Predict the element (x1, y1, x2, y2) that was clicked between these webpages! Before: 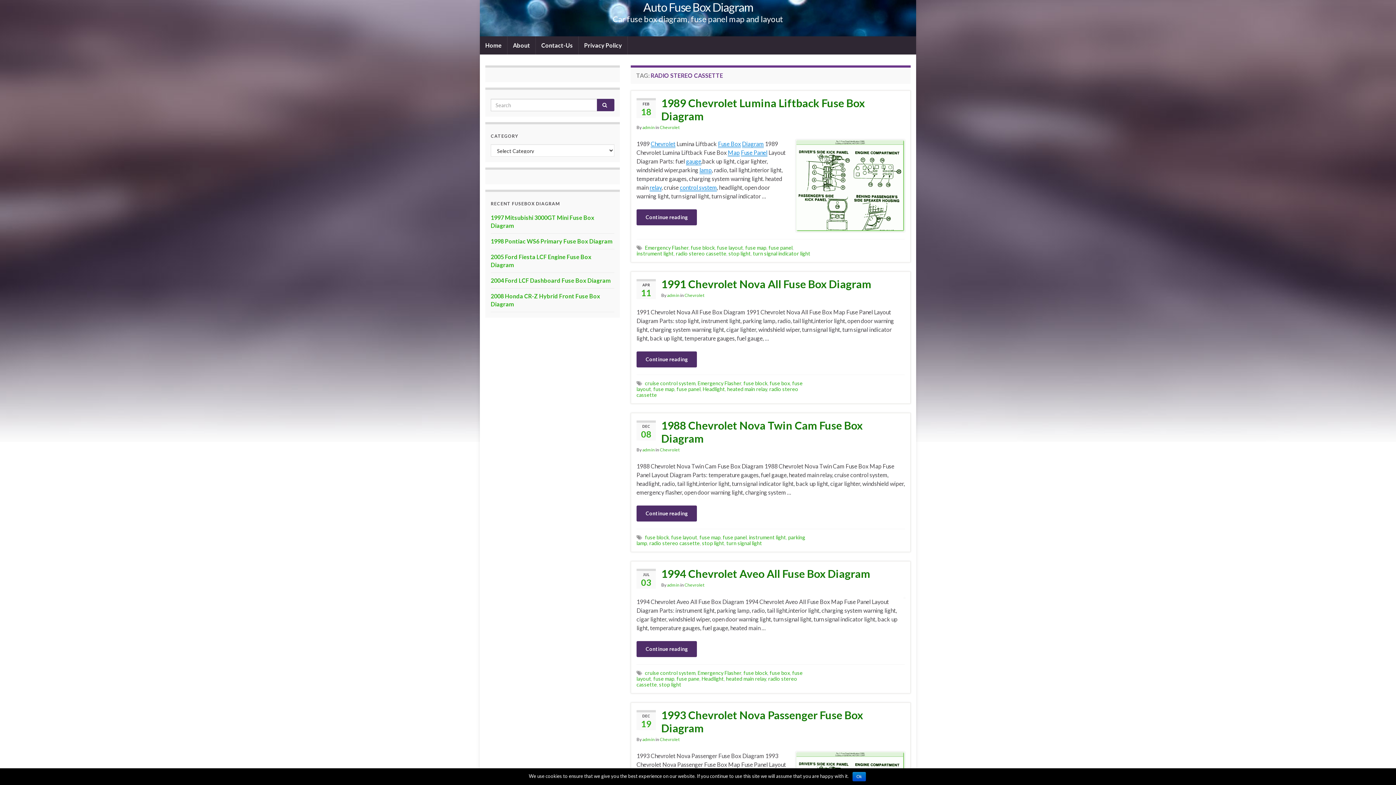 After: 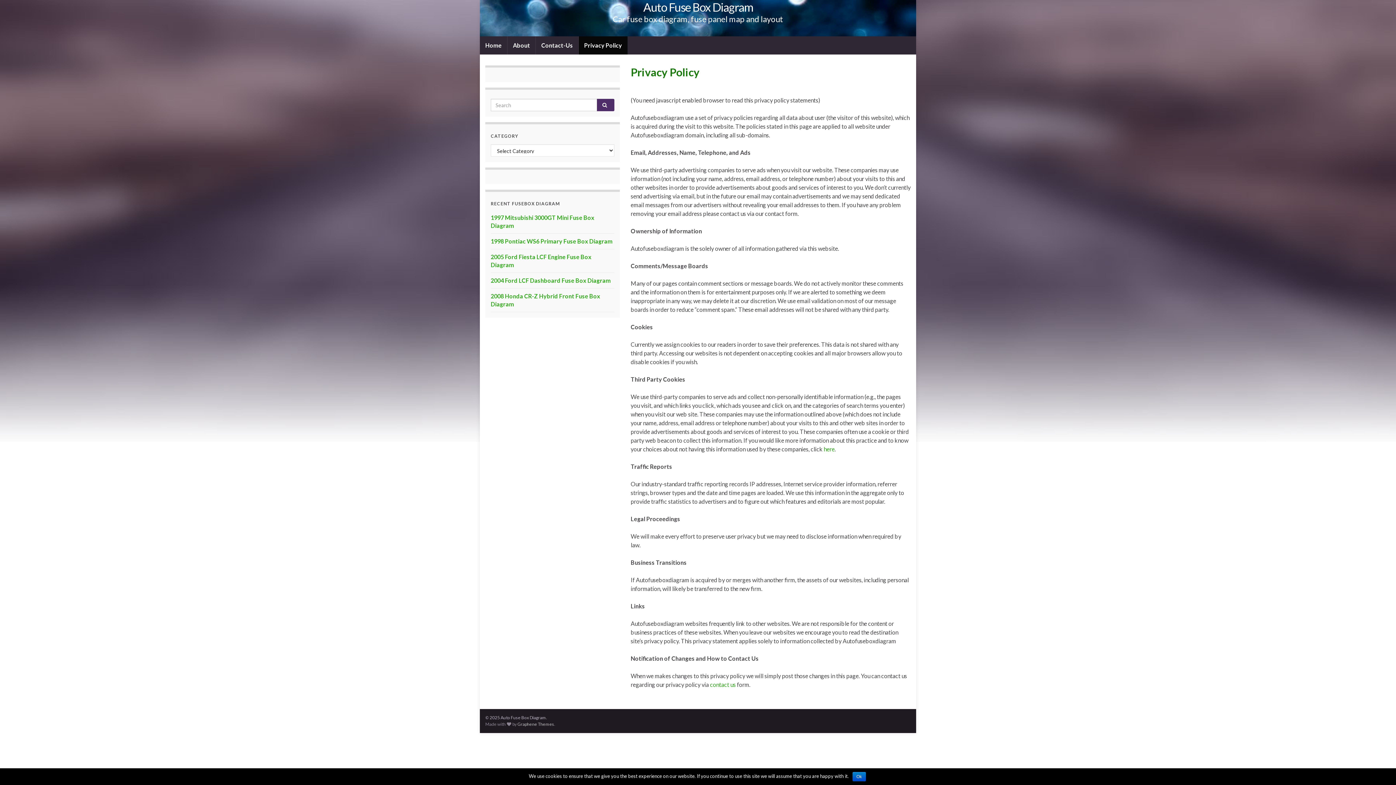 Action: bbox: (578, 36, 627, 54) label: Privacy Policy